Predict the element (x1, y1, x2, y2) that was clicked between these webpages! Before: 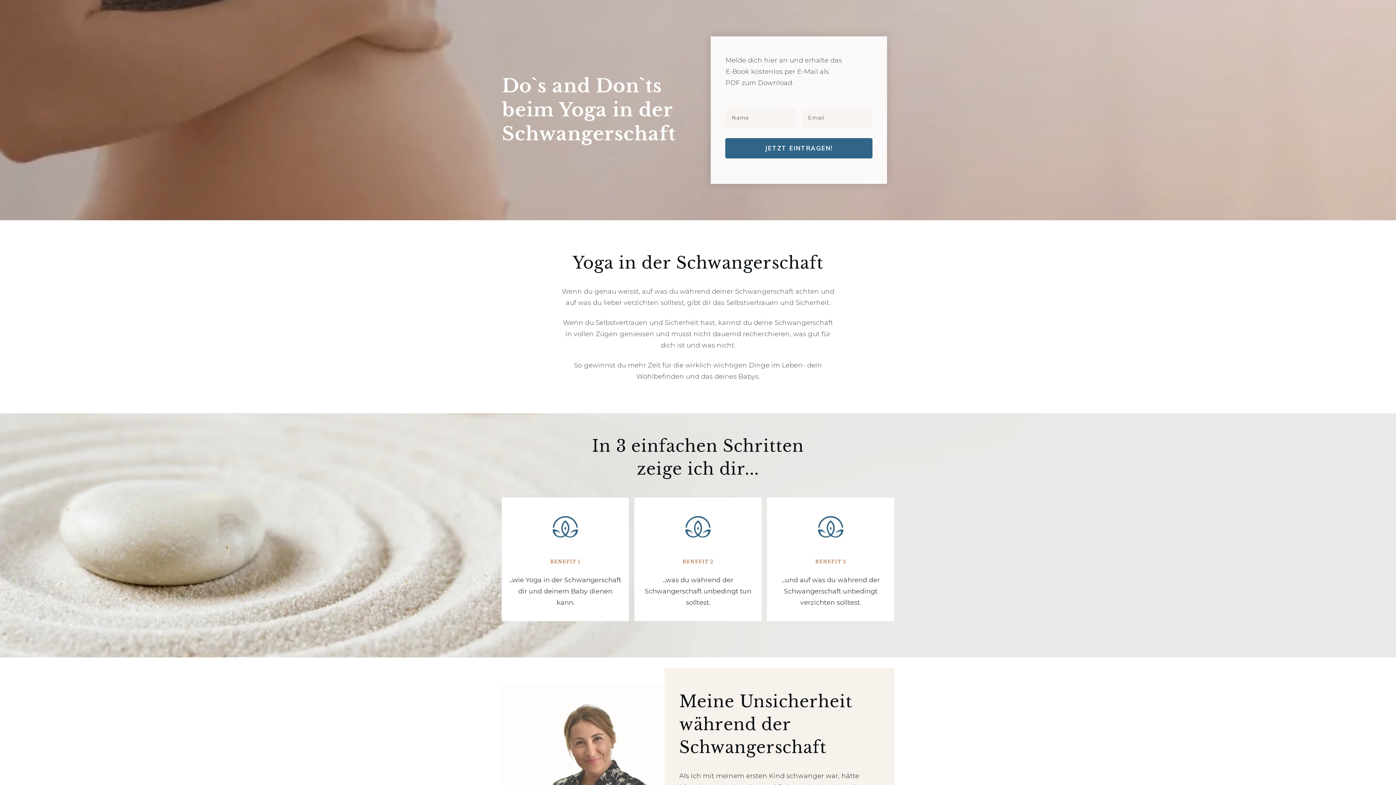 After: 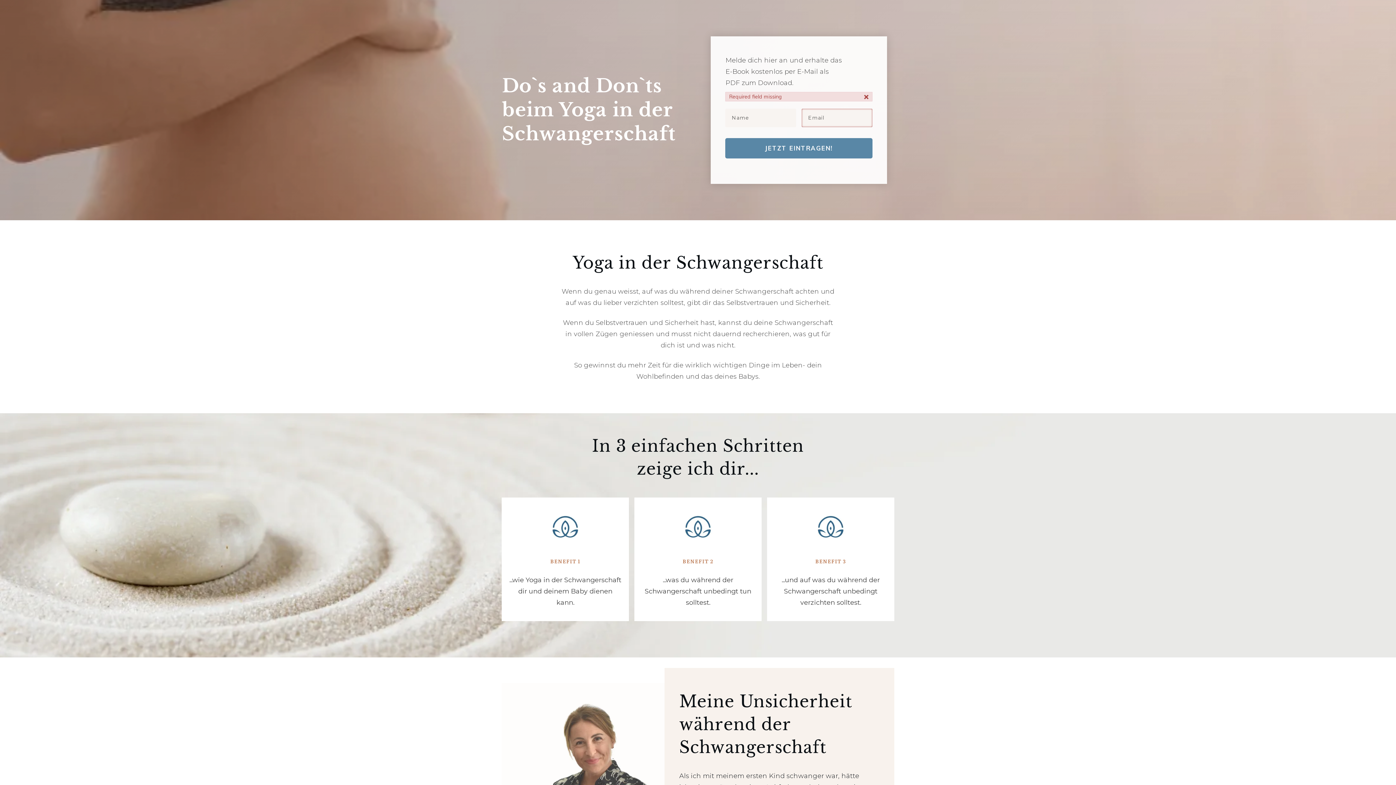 Action: bbox: (725, 138, 872, 158) label: JETZT EINTRAGEN!